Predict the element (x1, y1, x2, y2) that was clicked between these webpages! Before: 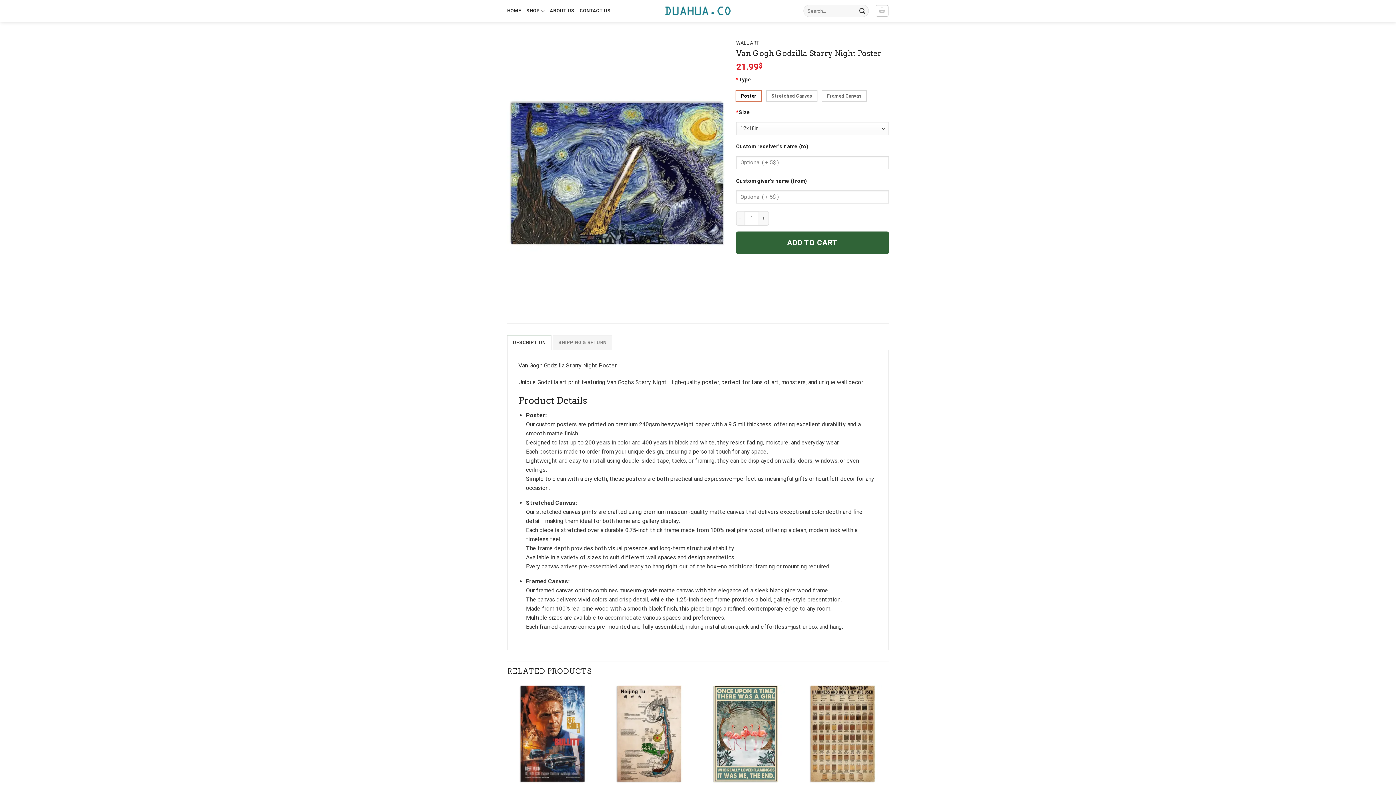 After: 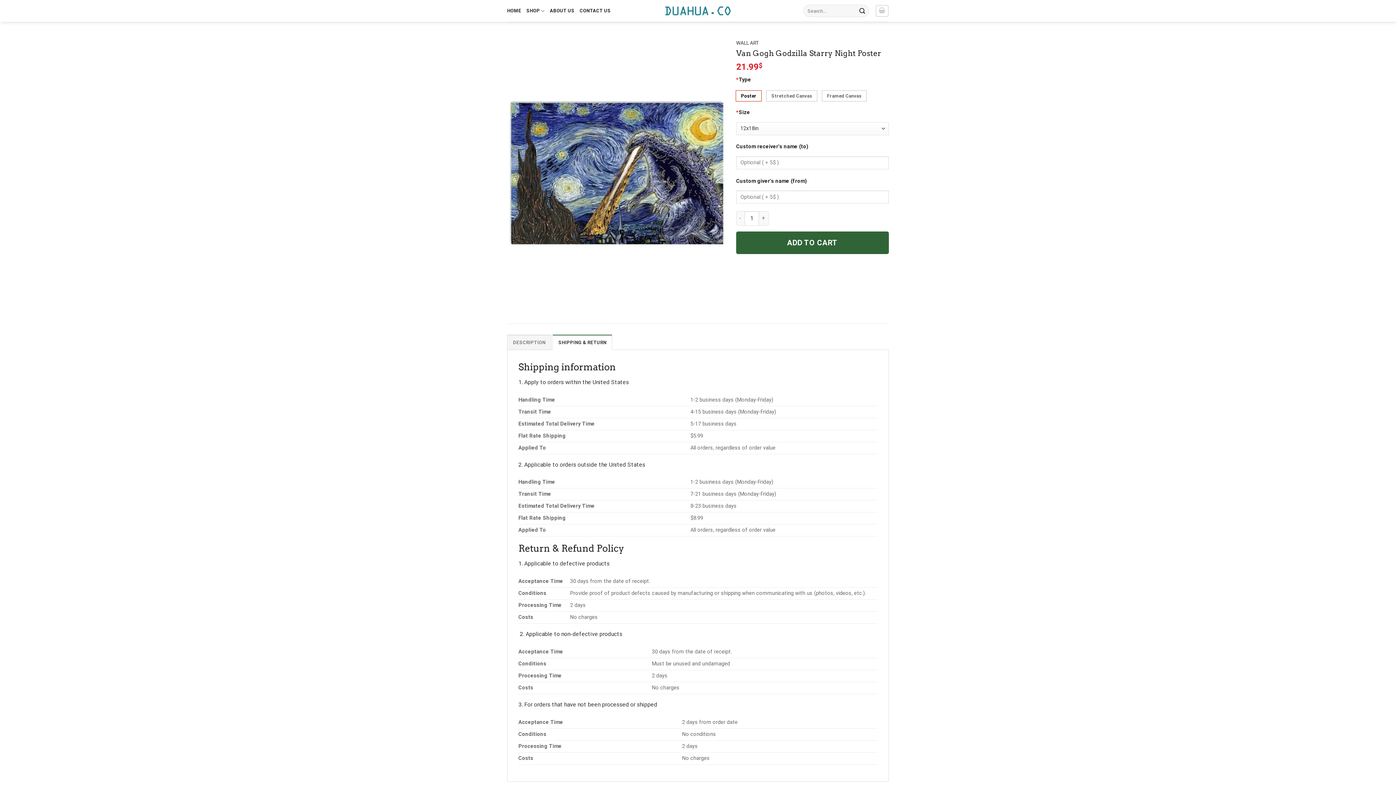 Action: bbox: (552, 334, 612, 350) label: SHIPPING & RETURN